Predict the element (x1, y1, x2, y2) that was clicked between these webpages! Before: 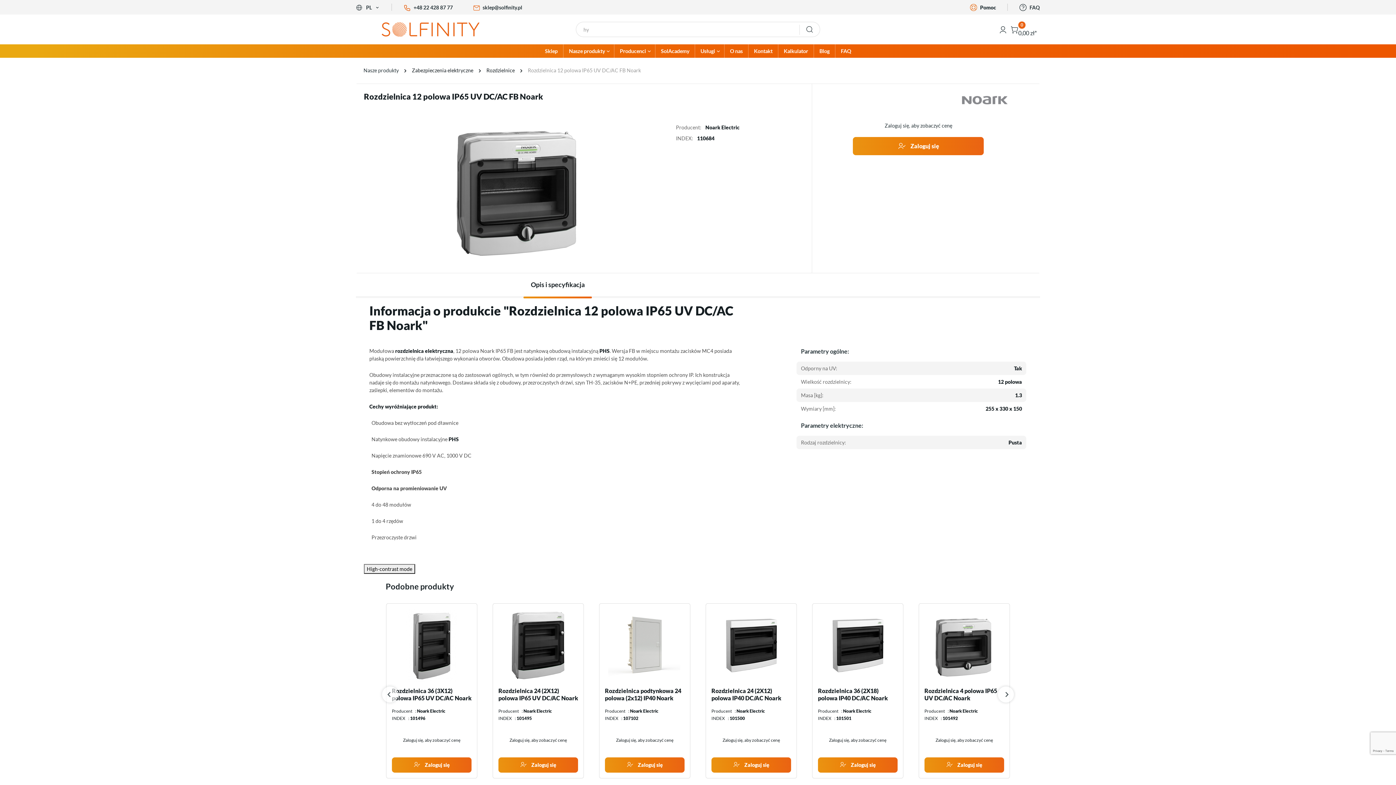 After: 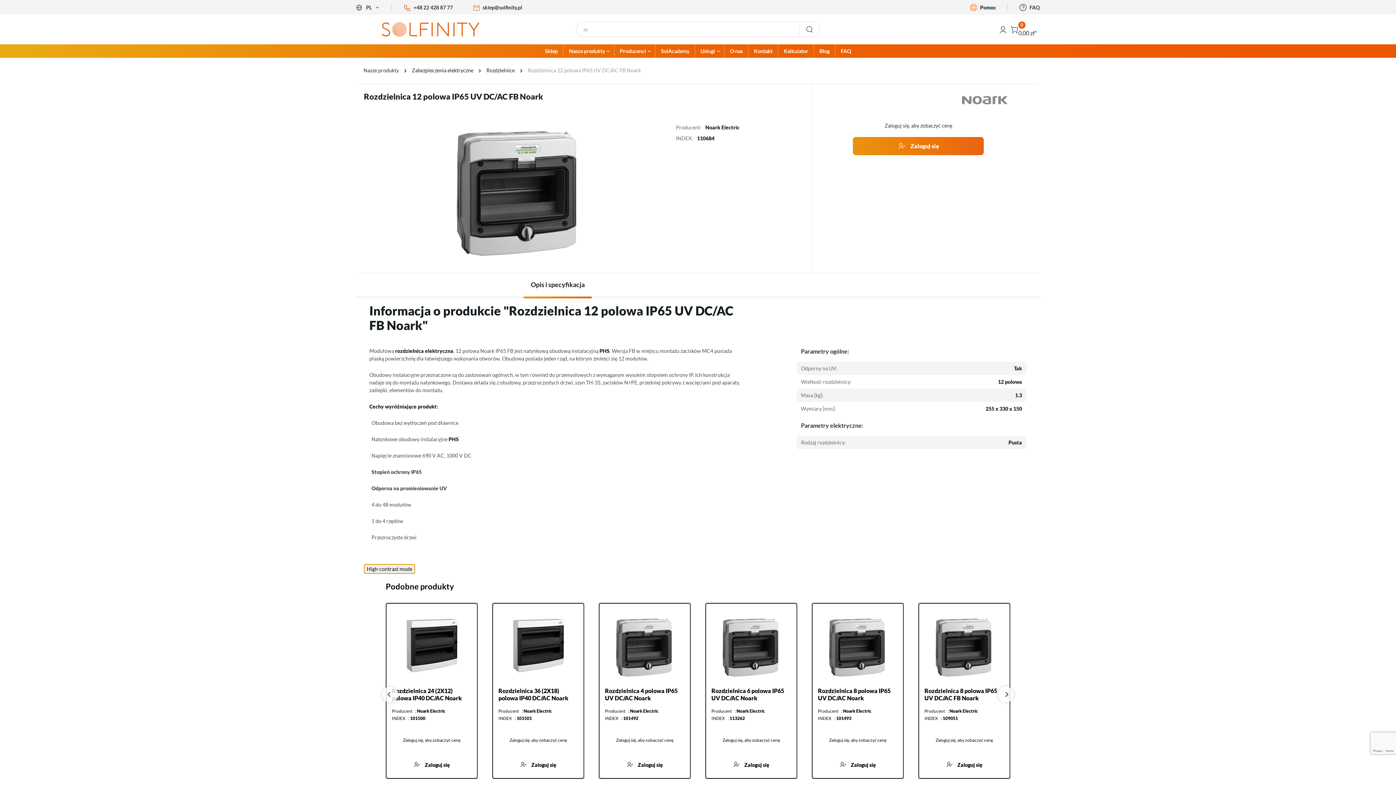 Action: label: High-contrast mode bbox: (364, 564, 415, 574)